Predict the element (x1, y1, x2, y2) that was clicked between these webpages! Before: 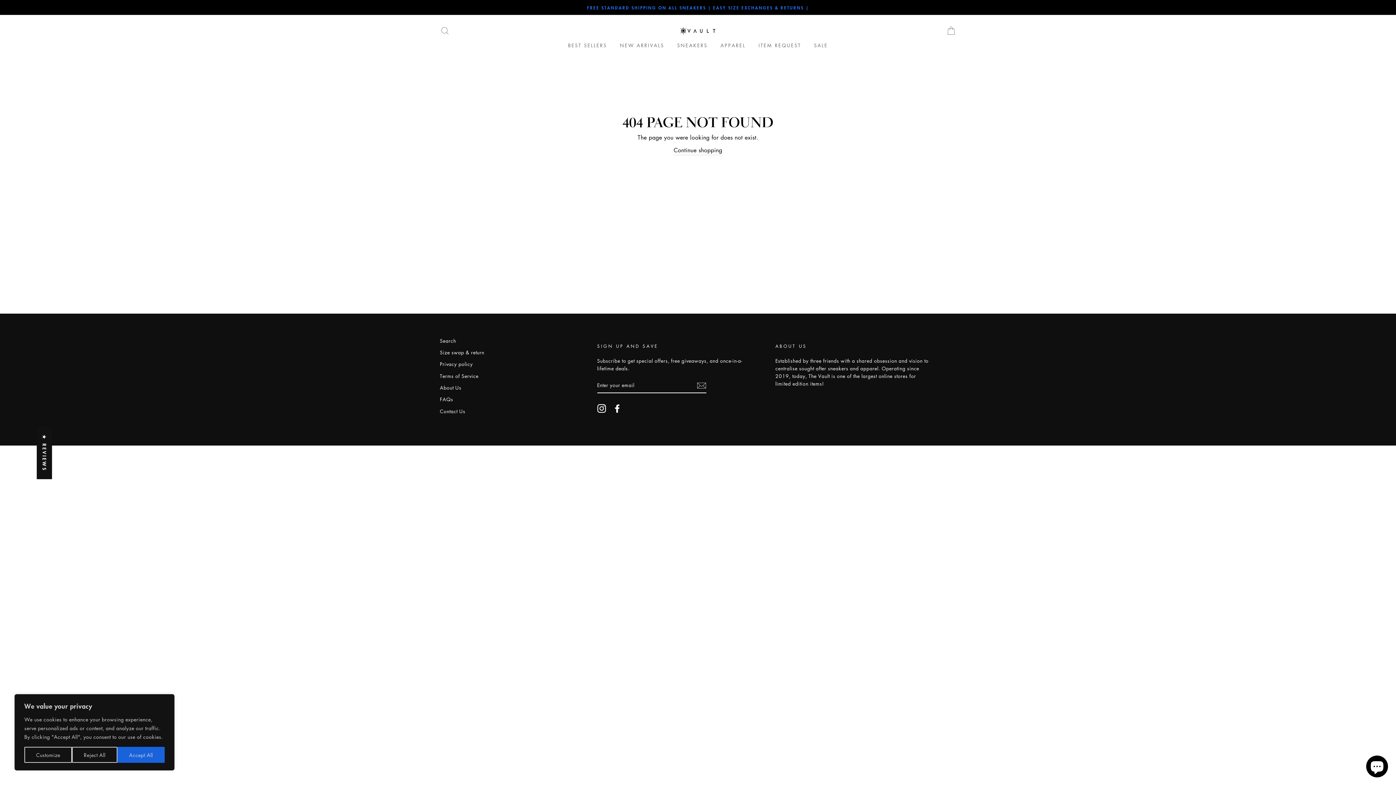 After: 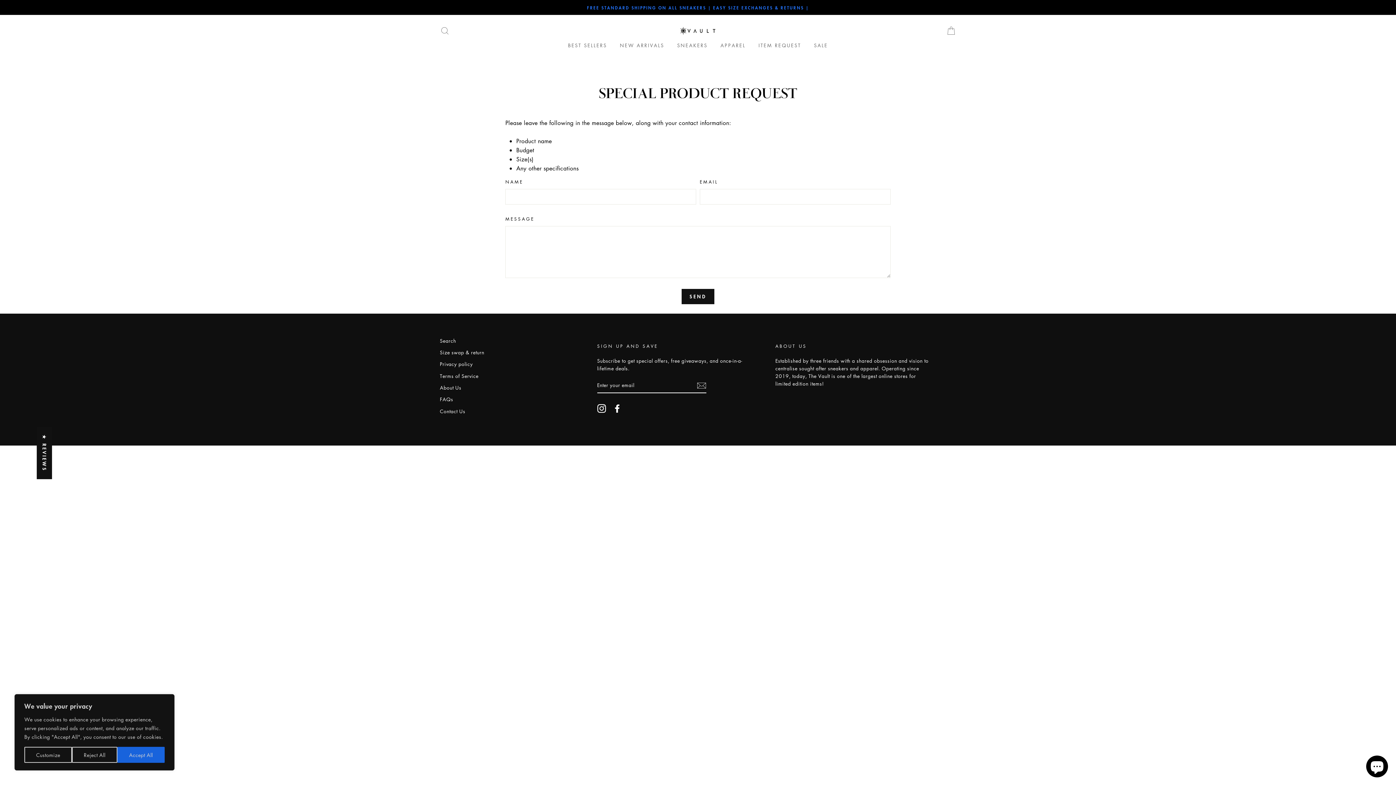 Action: label: ITEM REQUEST bbox: (753, 39, 806, 51)